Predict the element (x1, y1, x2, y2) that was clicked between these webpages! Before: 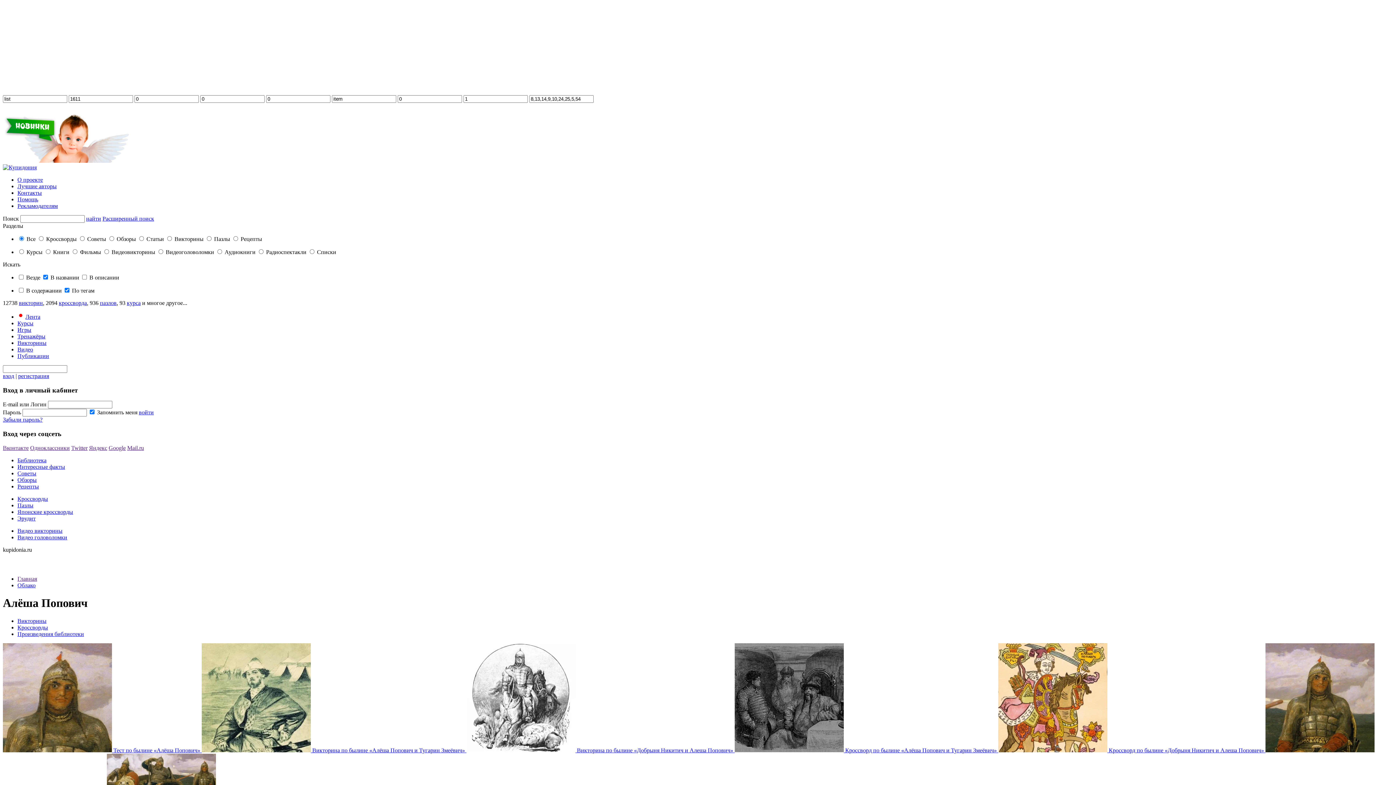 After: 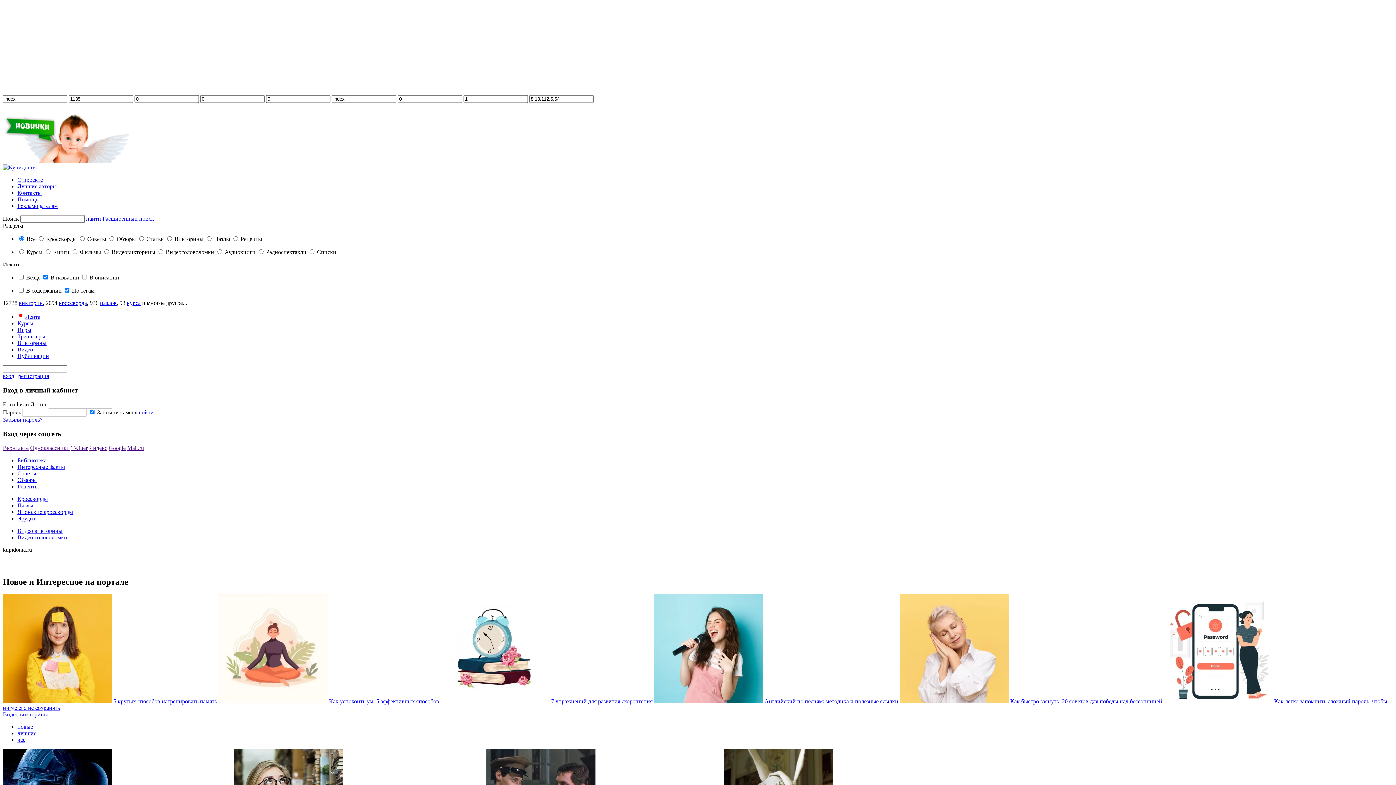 Action: bbox: (2, 445, 28, 451) label: Вконтакте